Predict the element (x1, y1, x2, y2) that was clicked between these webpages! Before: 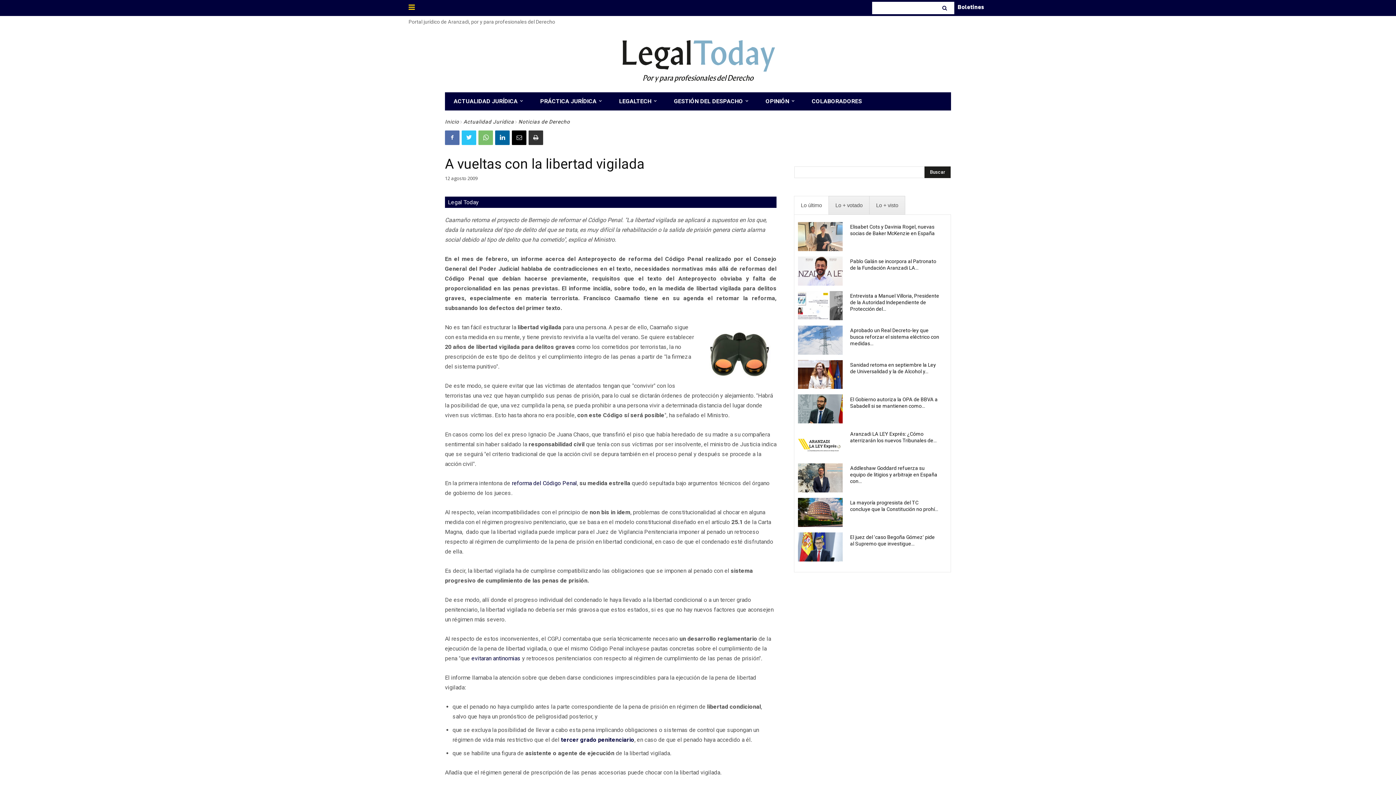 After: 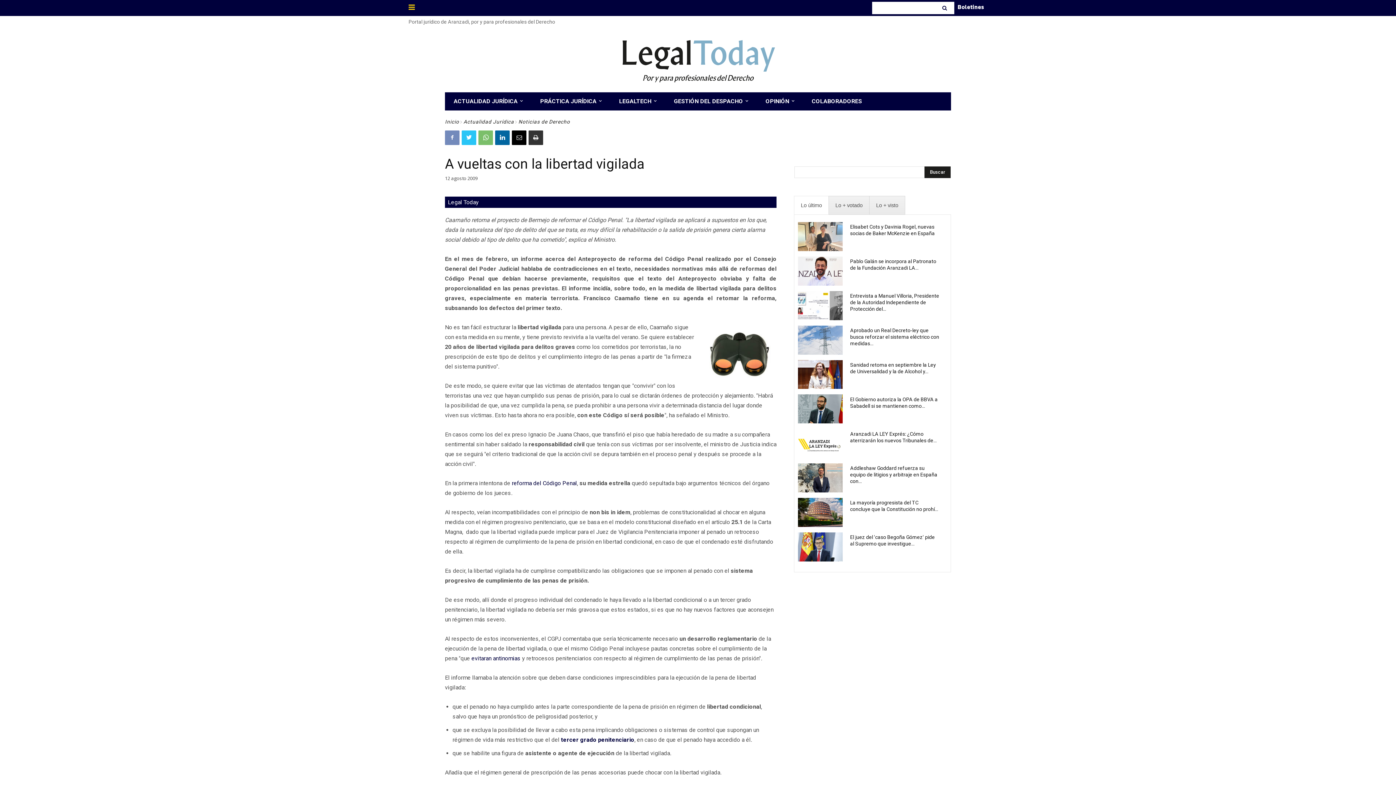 Action: bbox: (445, 130, 459, 145)